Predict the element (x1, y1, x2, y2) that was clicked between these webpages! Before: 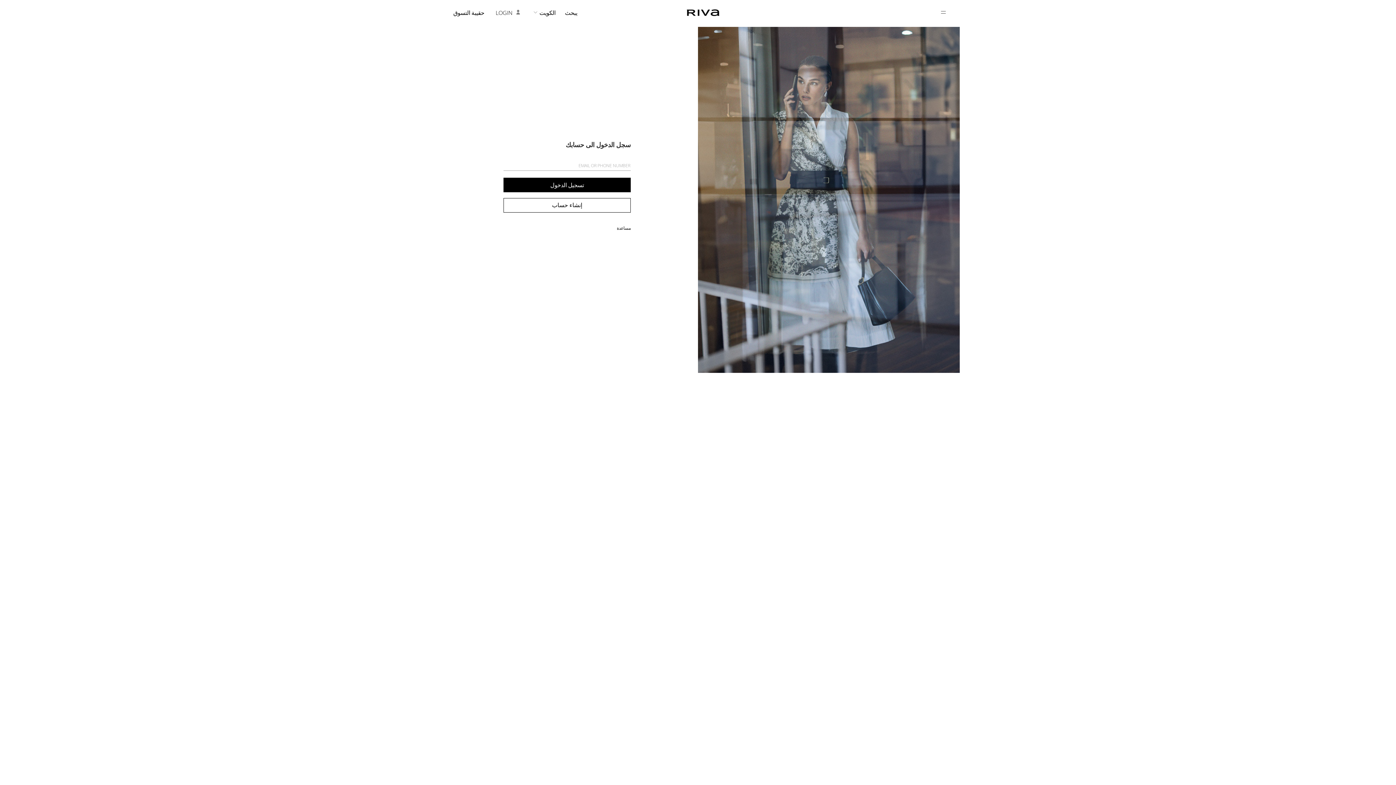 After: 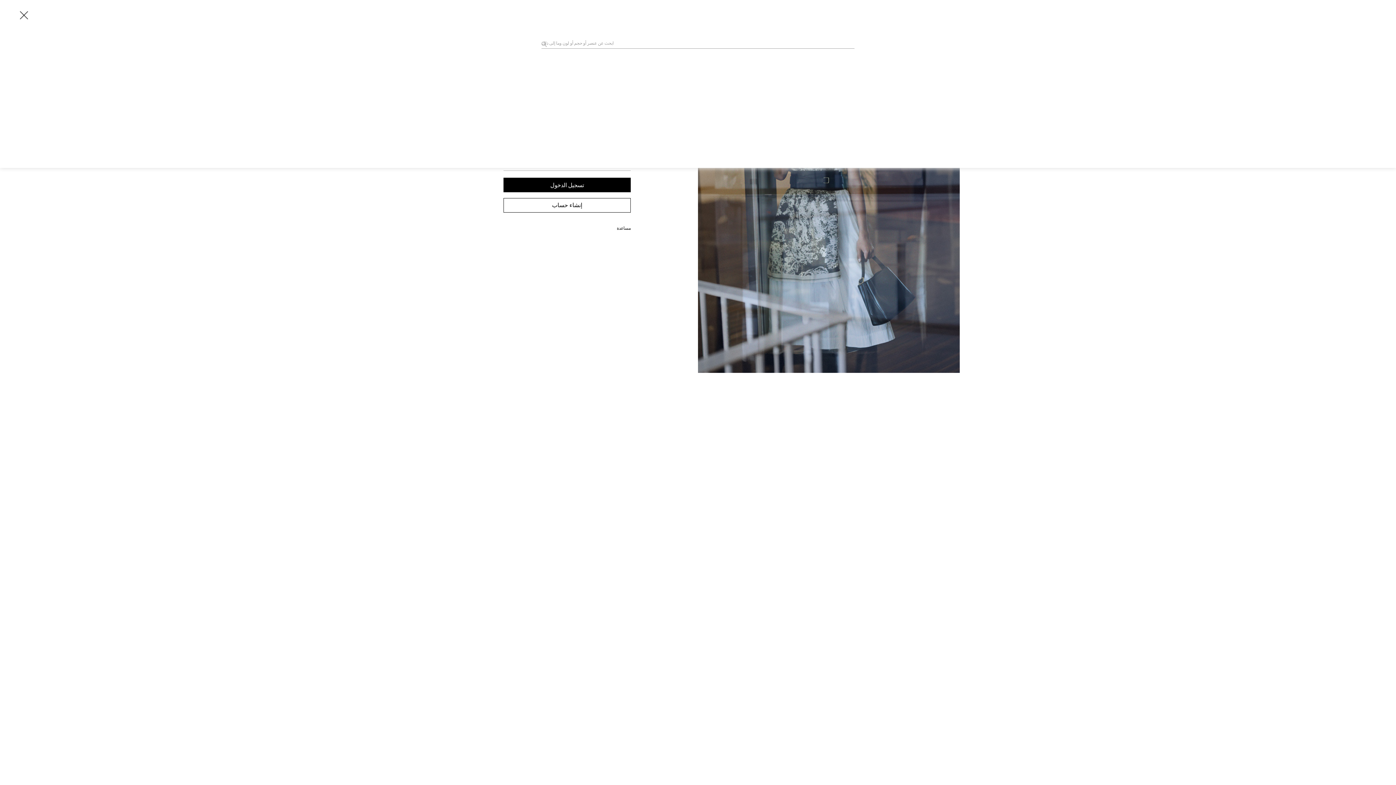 Action: bbox: (565, 9, 584, 15) label: يبحث